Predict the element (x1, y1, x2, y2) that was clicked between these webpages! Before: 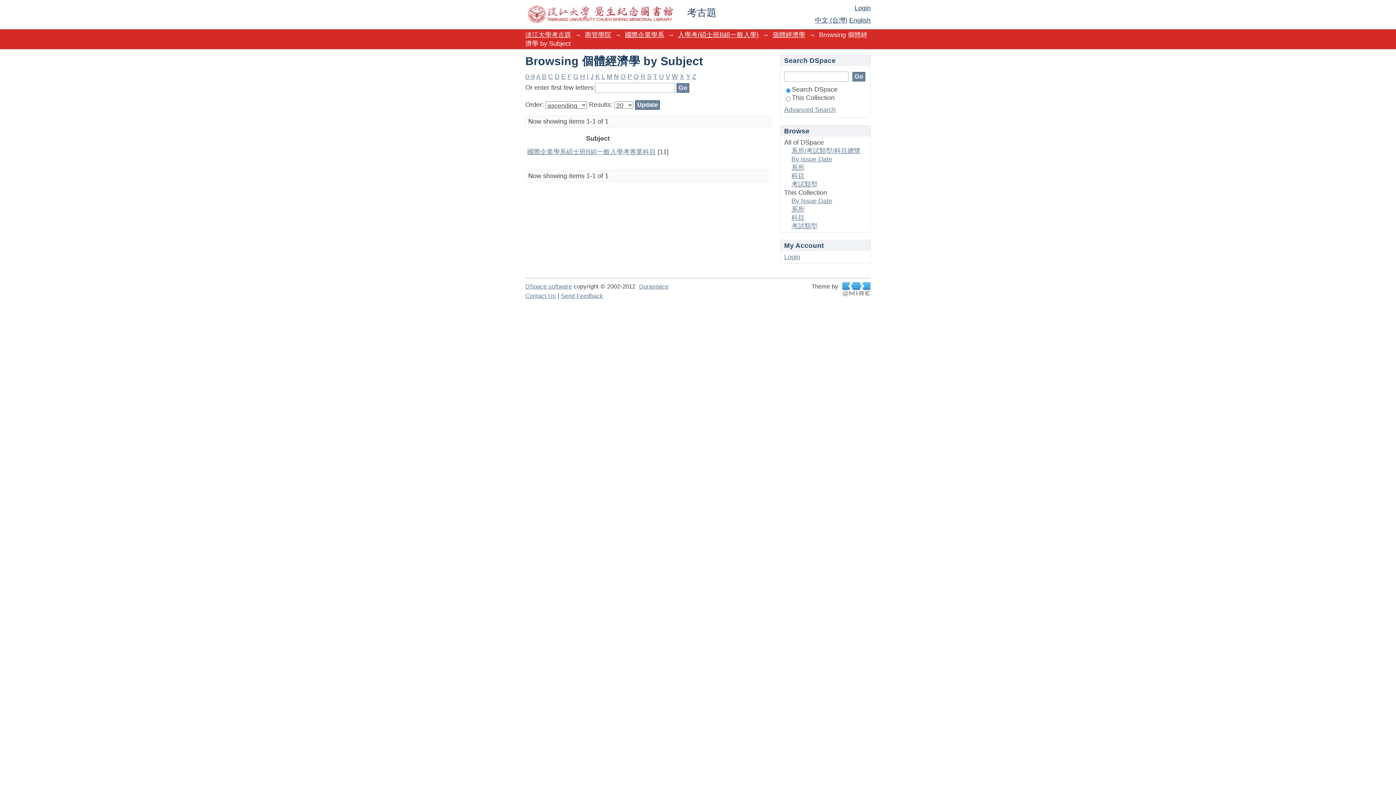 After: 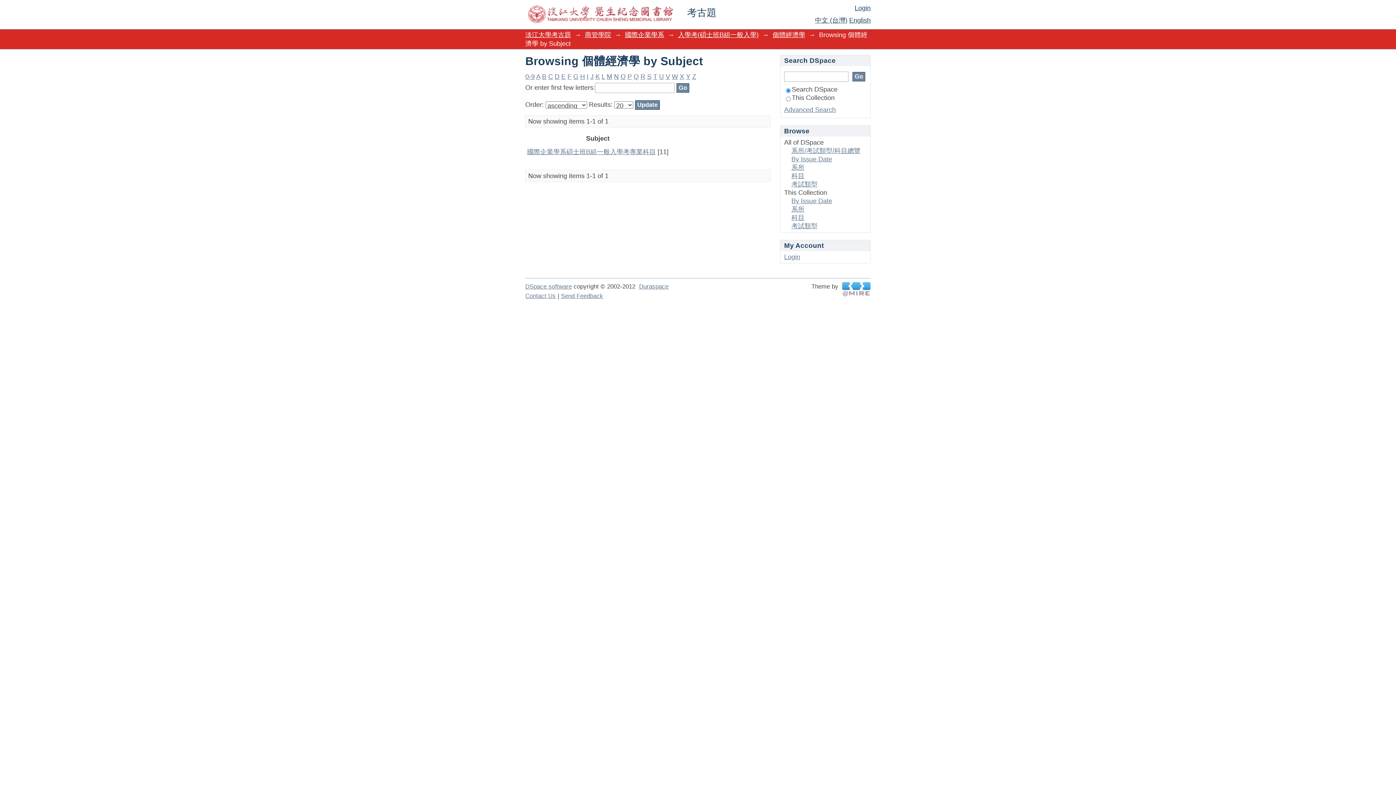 Action: label: E bbox: (561, 73, 565, 80)